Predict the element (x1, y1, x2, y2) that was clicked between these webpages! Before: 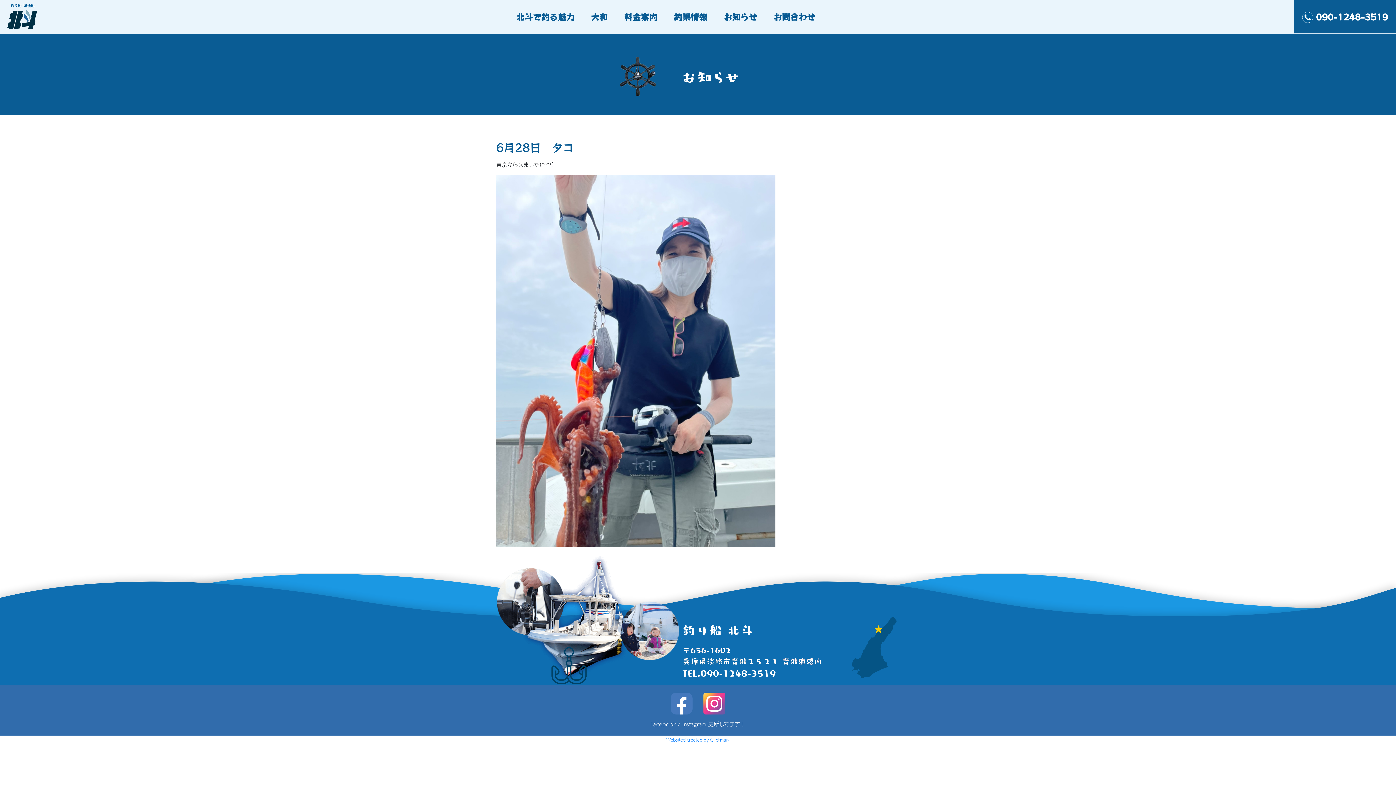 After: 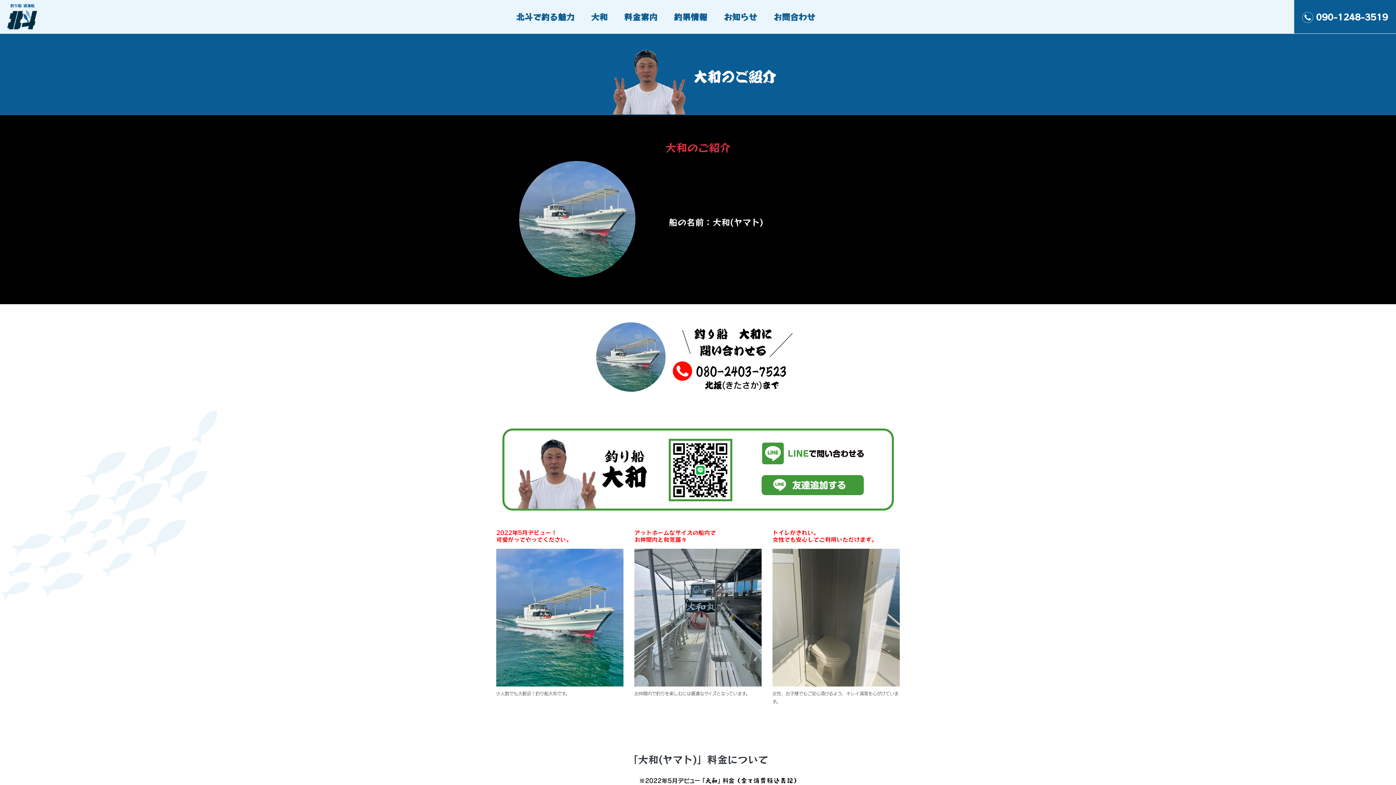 Action: bbox: (583, 0, 615, 33) label: 大和